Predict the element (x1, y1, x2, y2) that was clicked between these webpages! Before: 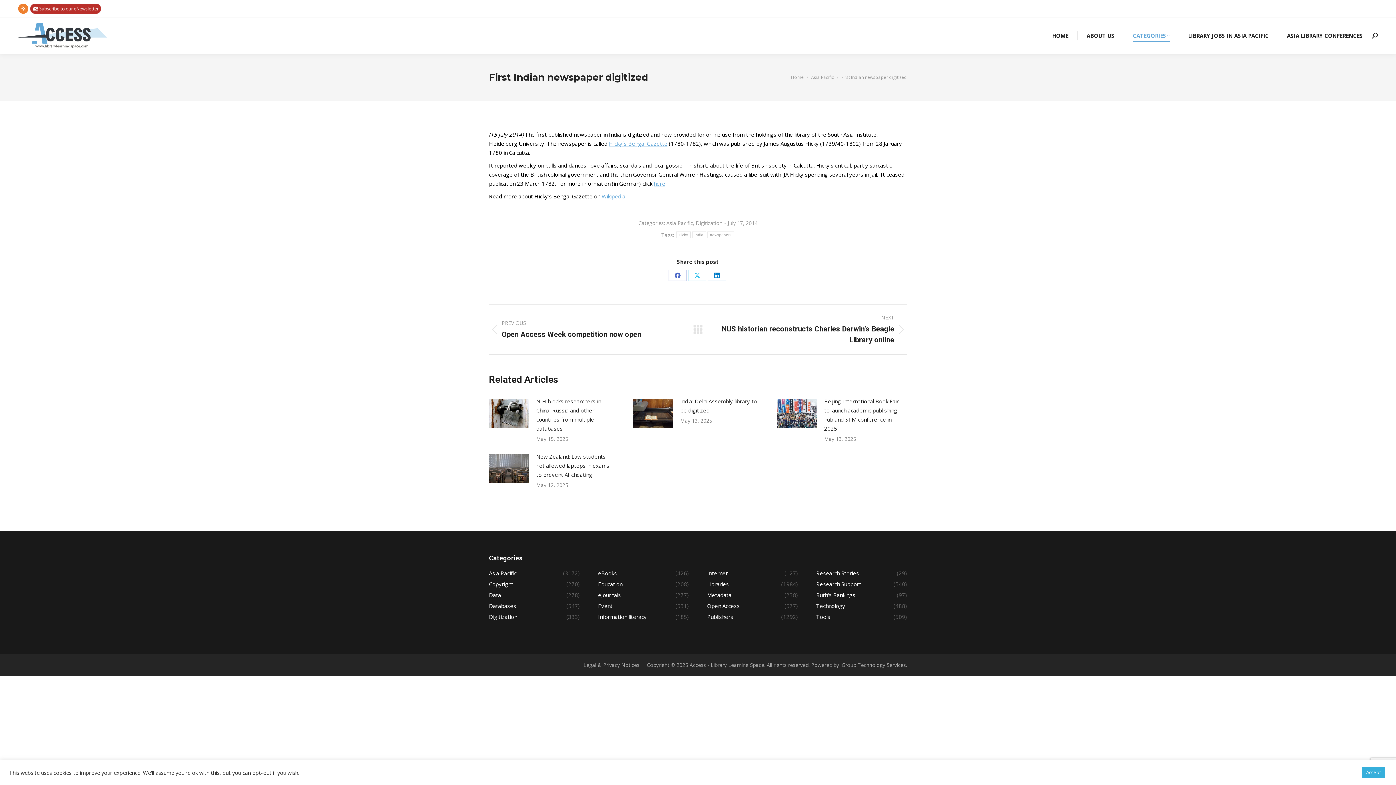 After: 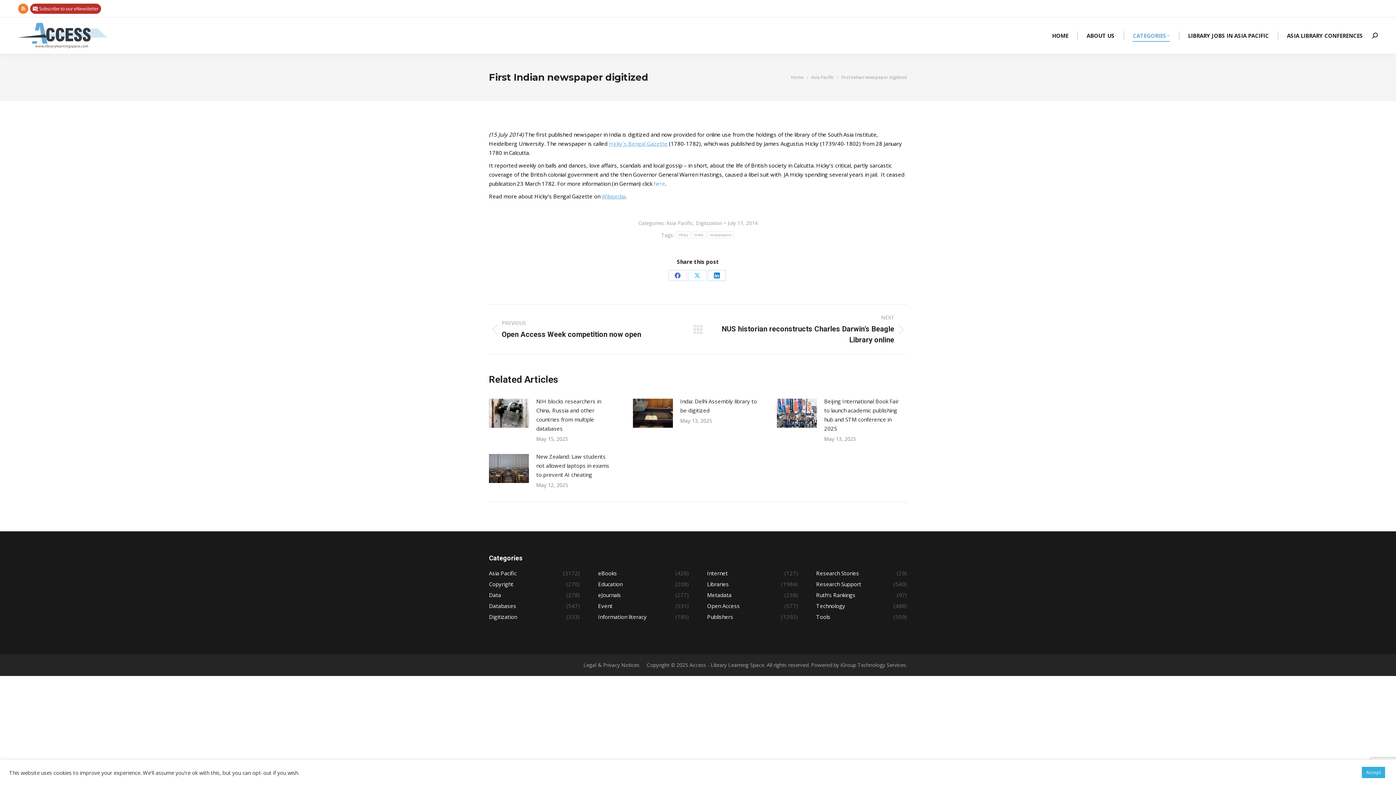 Action: bbox: (653, 180, 665, 187) label: here